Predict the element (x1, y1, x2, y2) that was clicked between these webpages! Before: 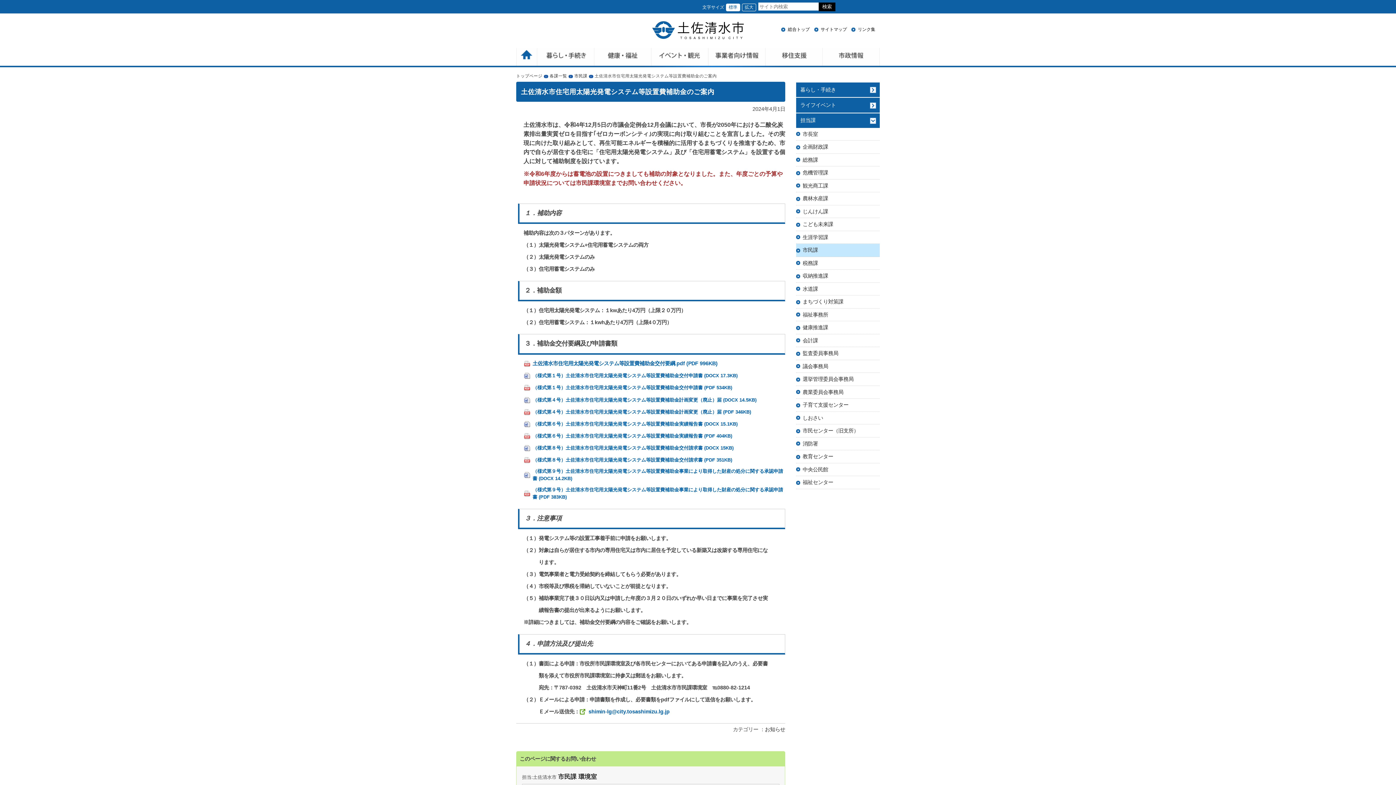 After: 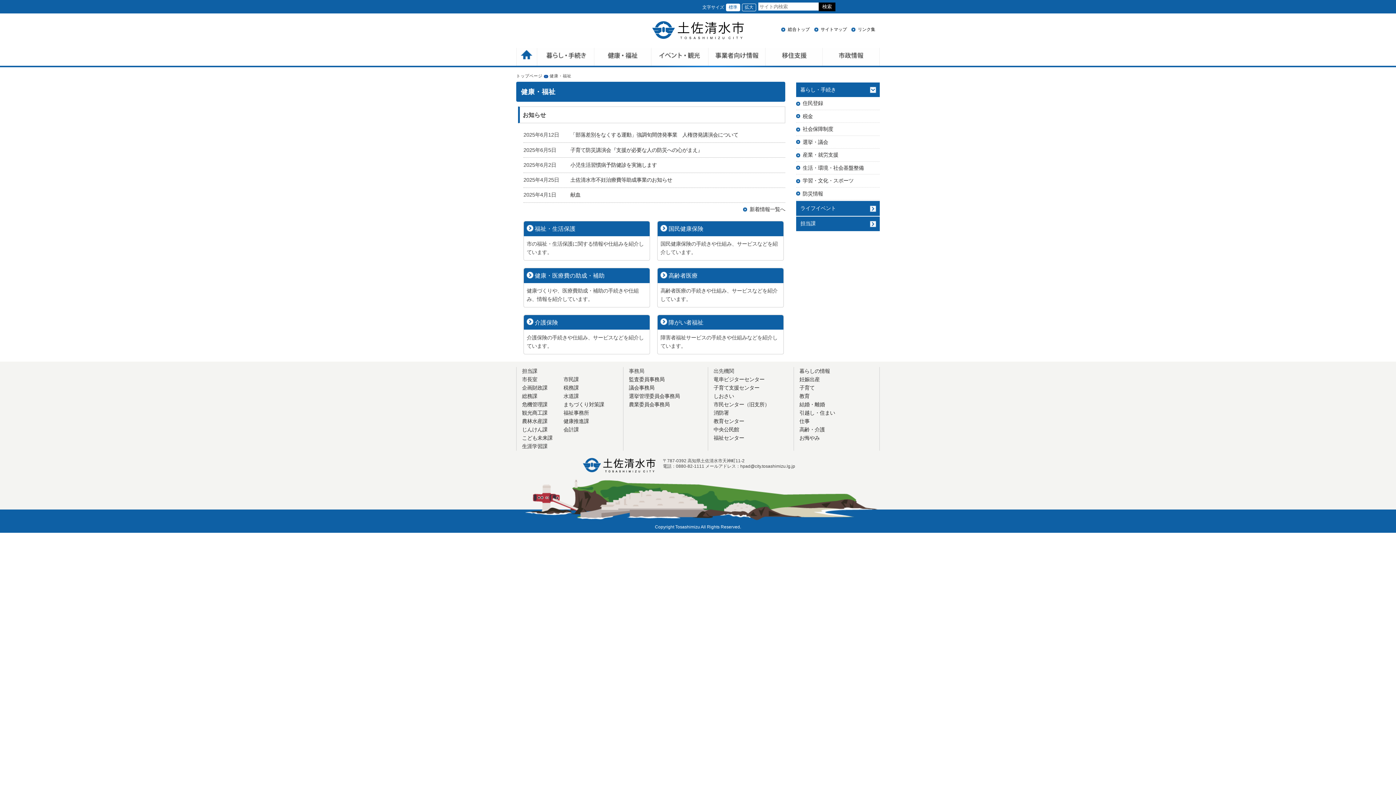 Action: label: 健康・福祉 bbox: (594, 48, 651, 67)